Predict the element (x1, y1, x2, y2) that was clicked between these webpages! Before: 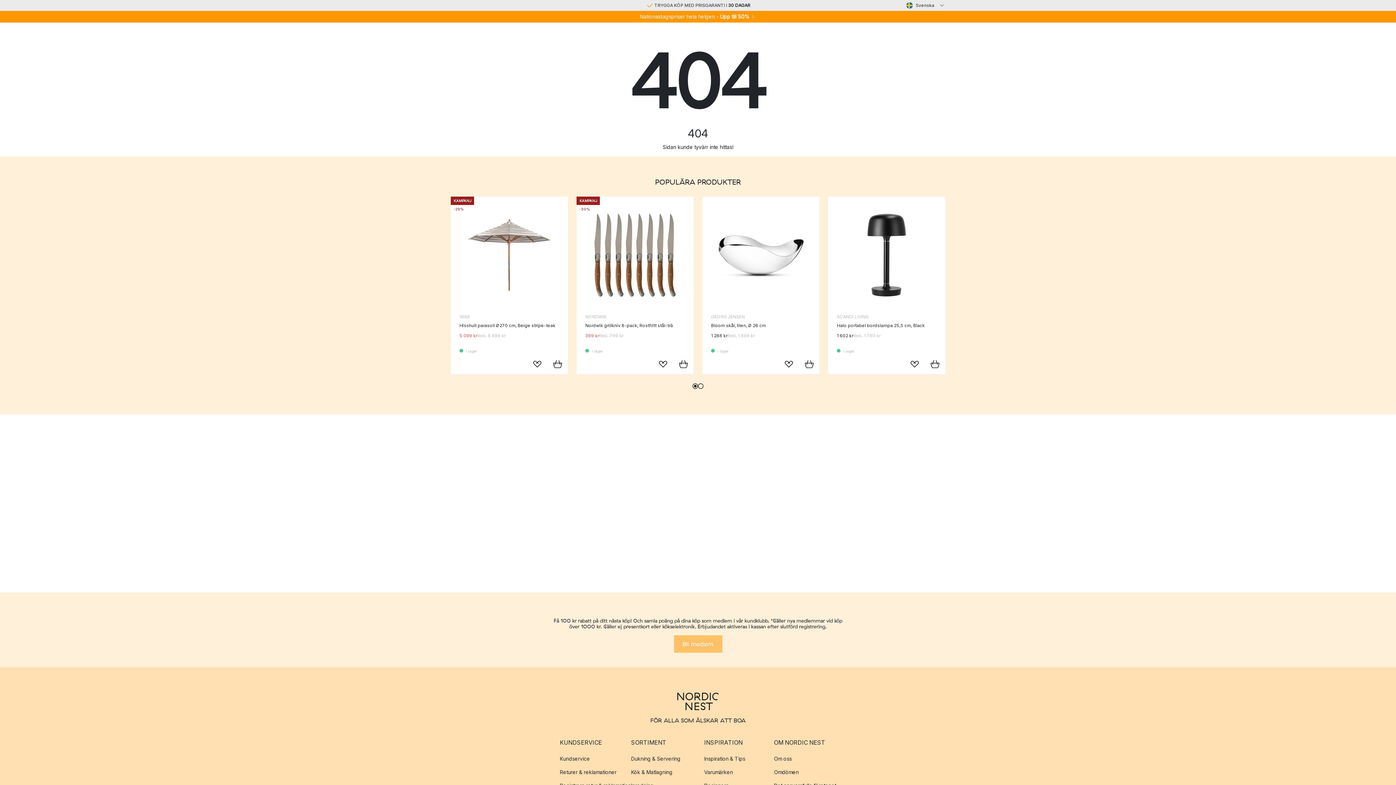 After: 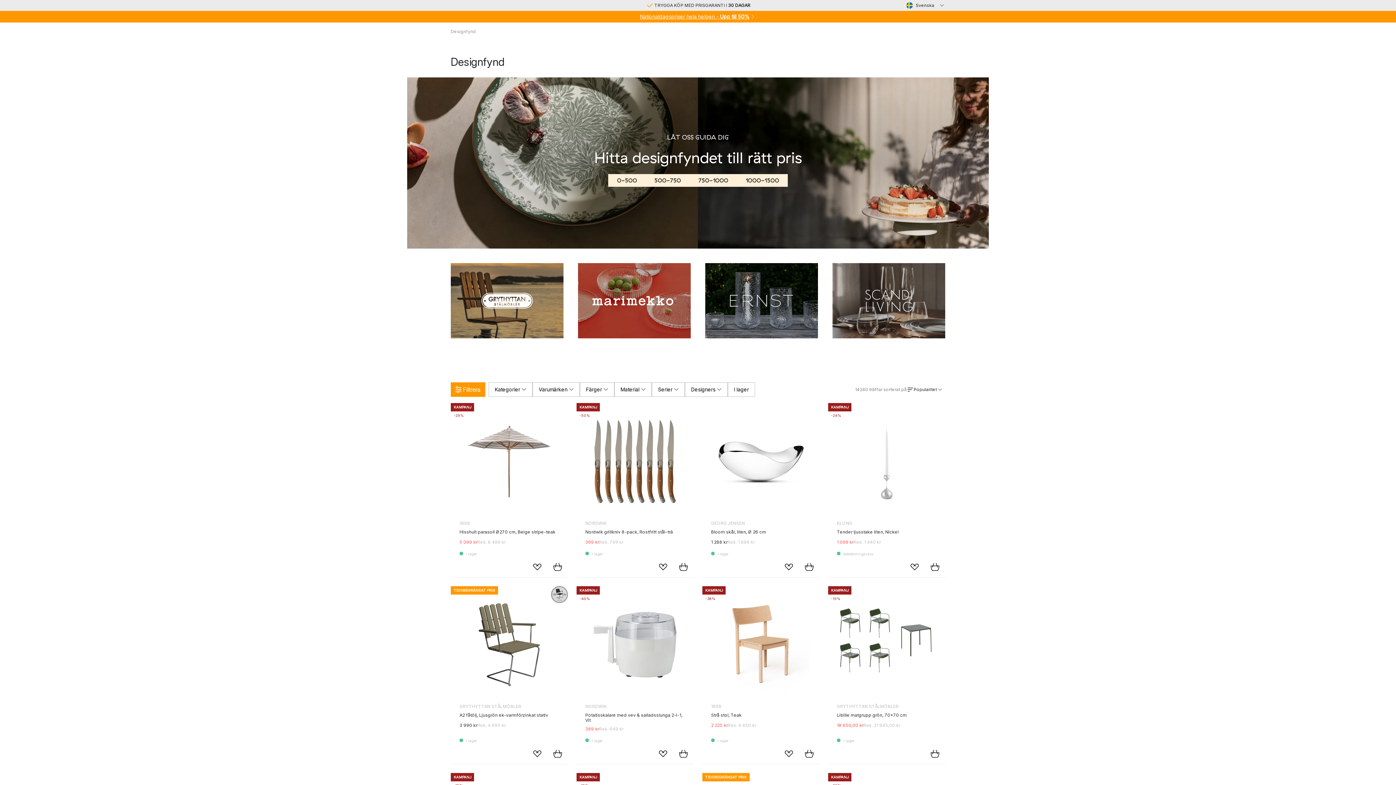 Action: label: Nationaldagspriser hela helgen - Upp till 50% bbox: (640, 12, 756, 21)